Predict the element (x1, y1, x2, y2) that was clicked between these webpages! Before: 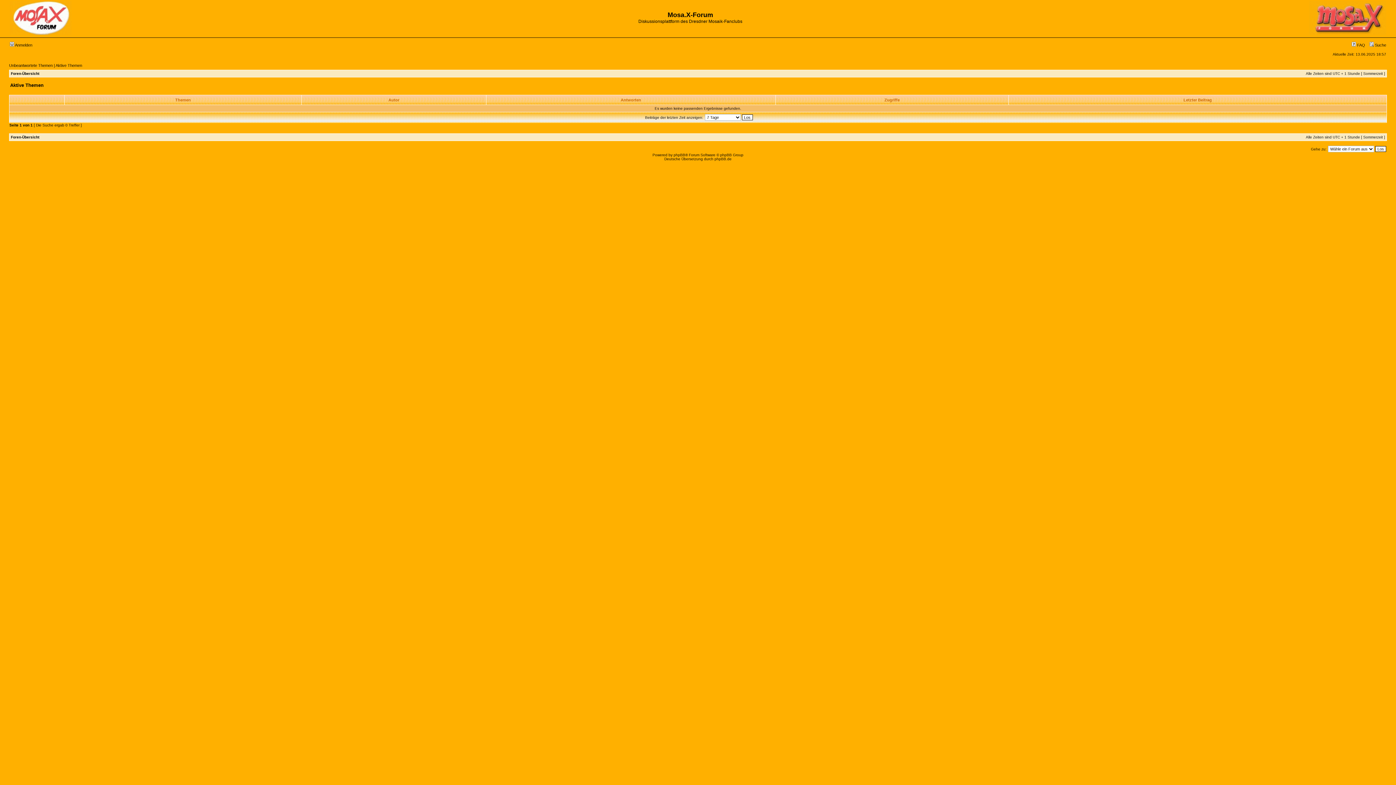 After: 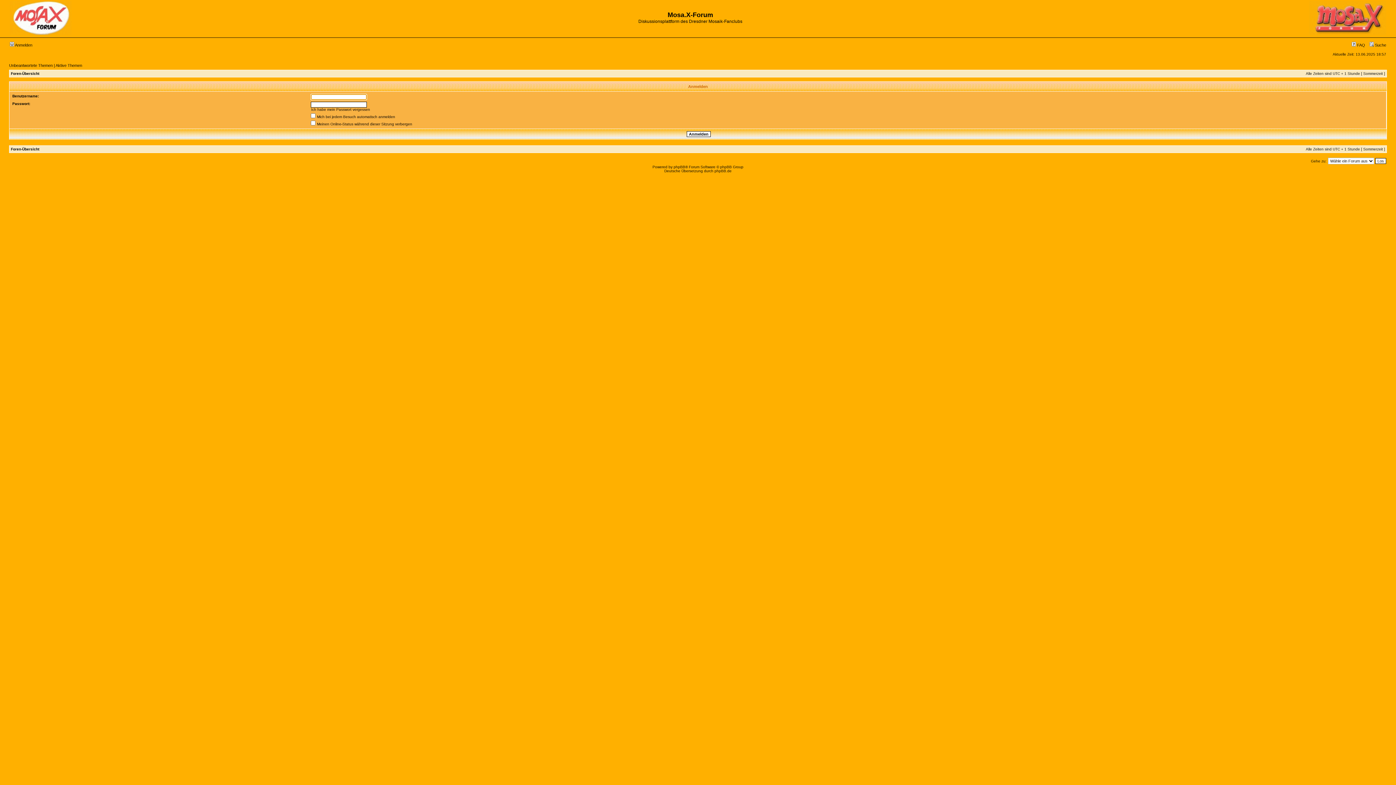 Action: label:  Anmelden bbox: (9, 42, 32, 47)